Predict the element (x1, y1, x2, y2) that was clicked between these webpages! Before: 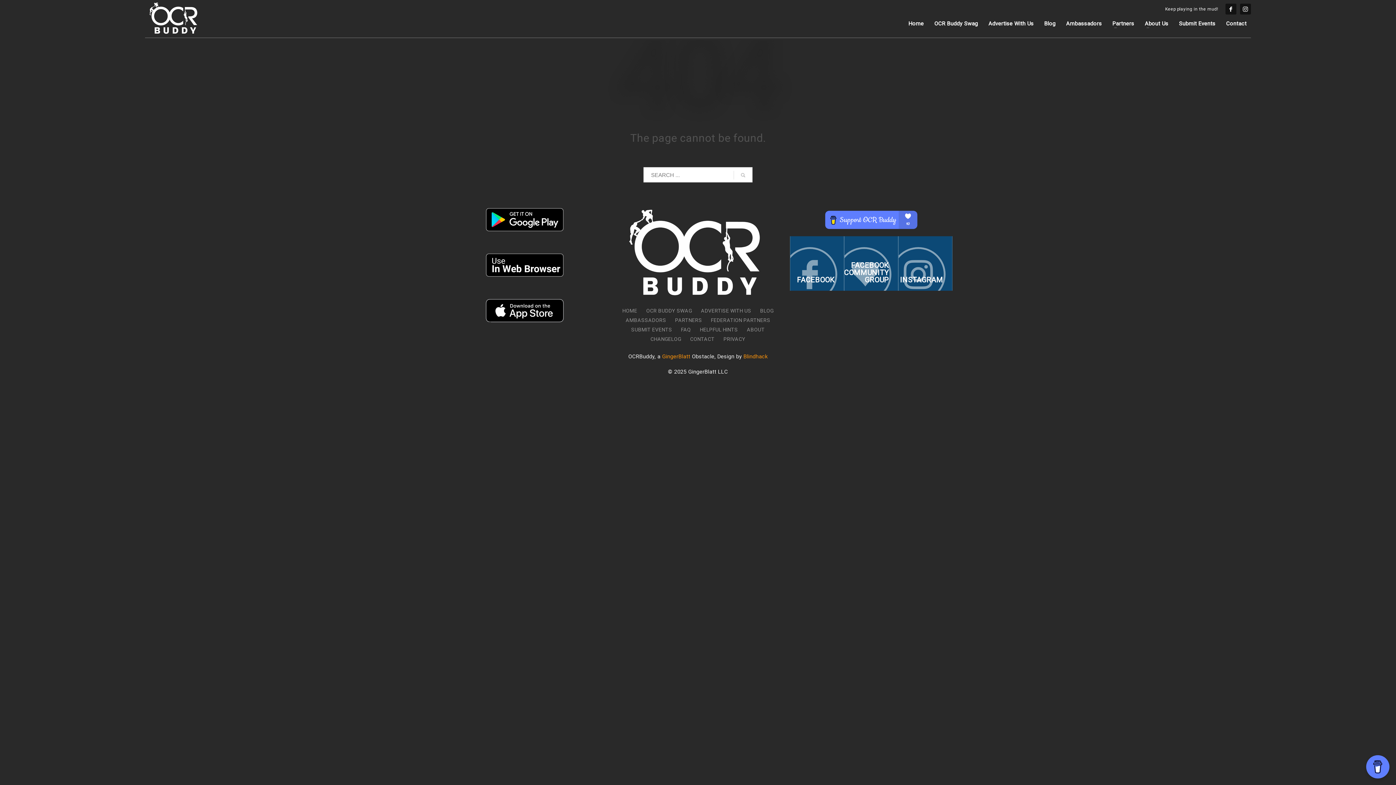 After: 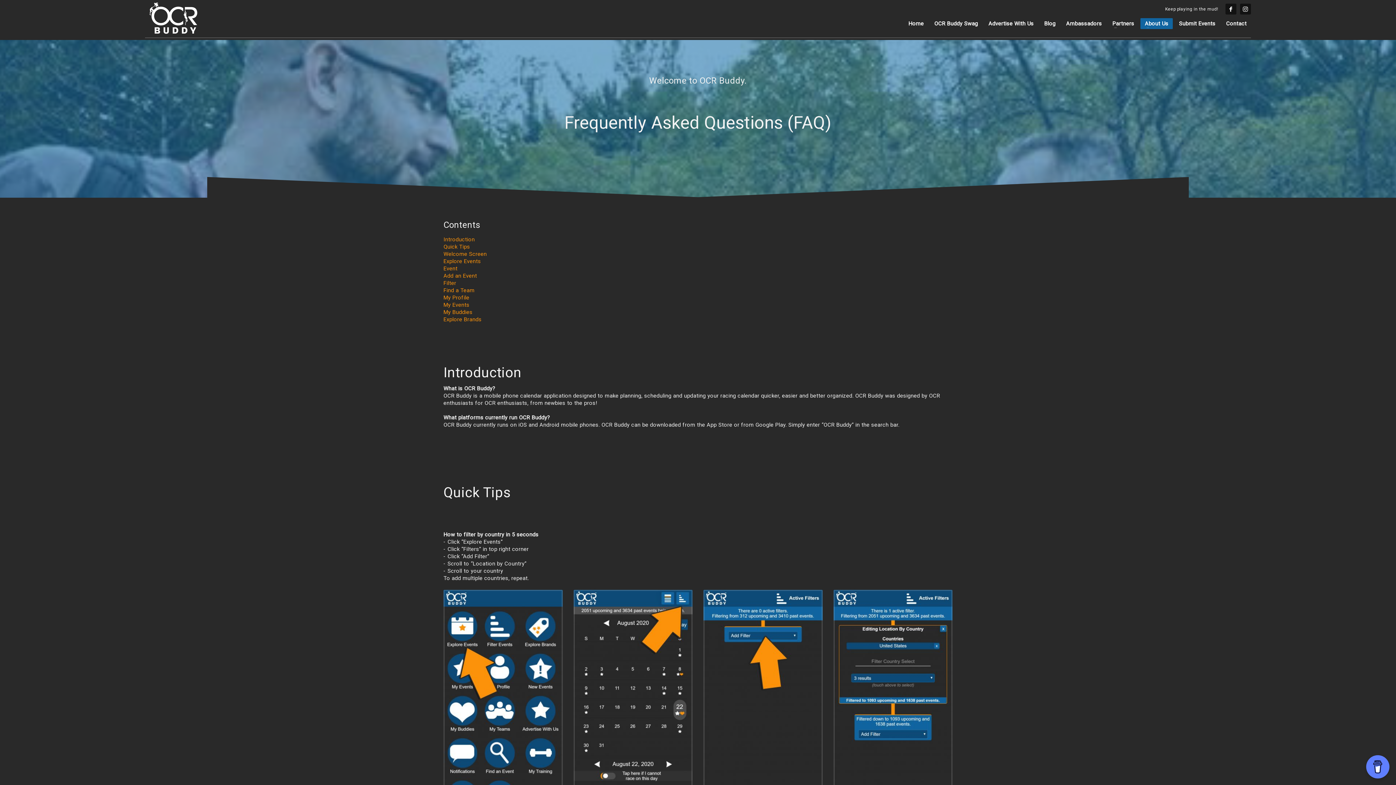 Action: label: FAQ bbox: (681, 326, 691, 332)